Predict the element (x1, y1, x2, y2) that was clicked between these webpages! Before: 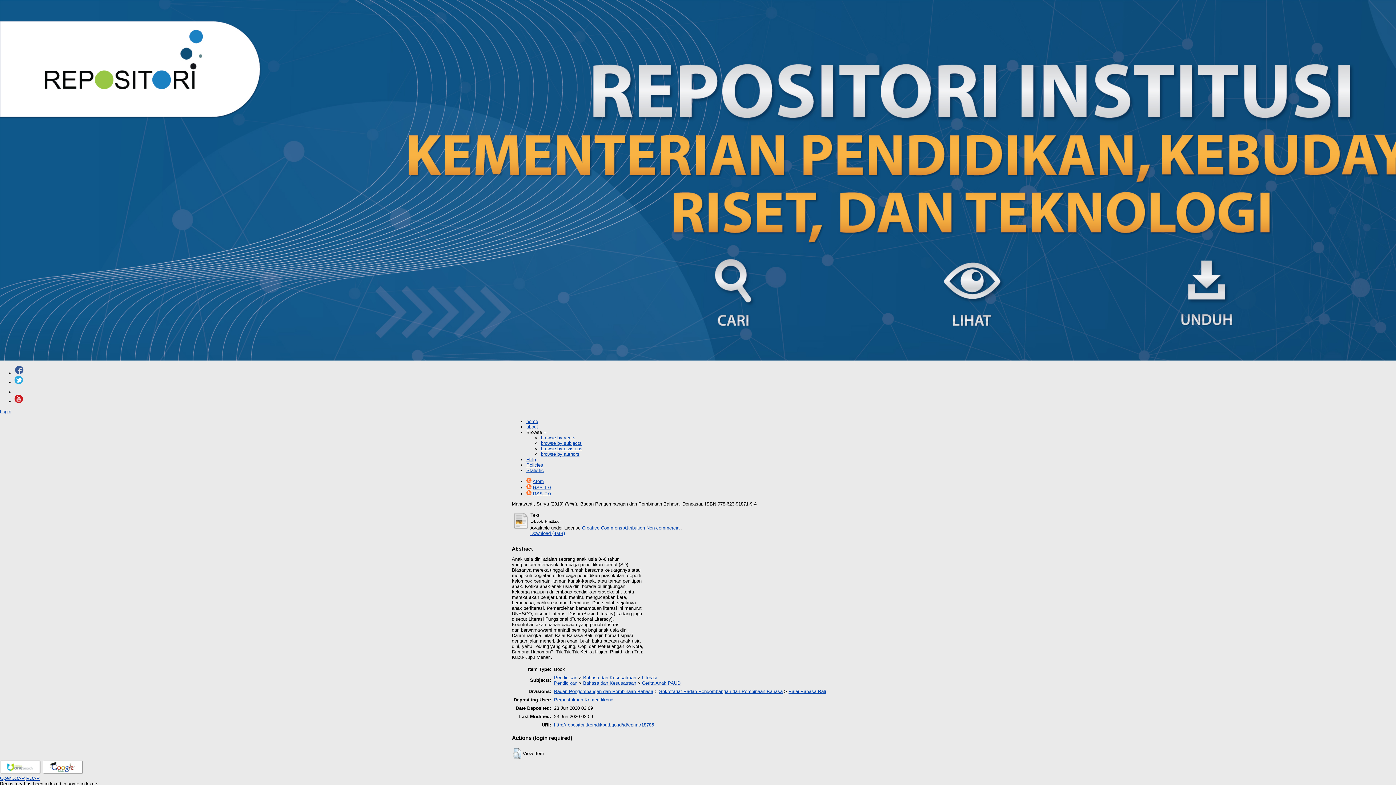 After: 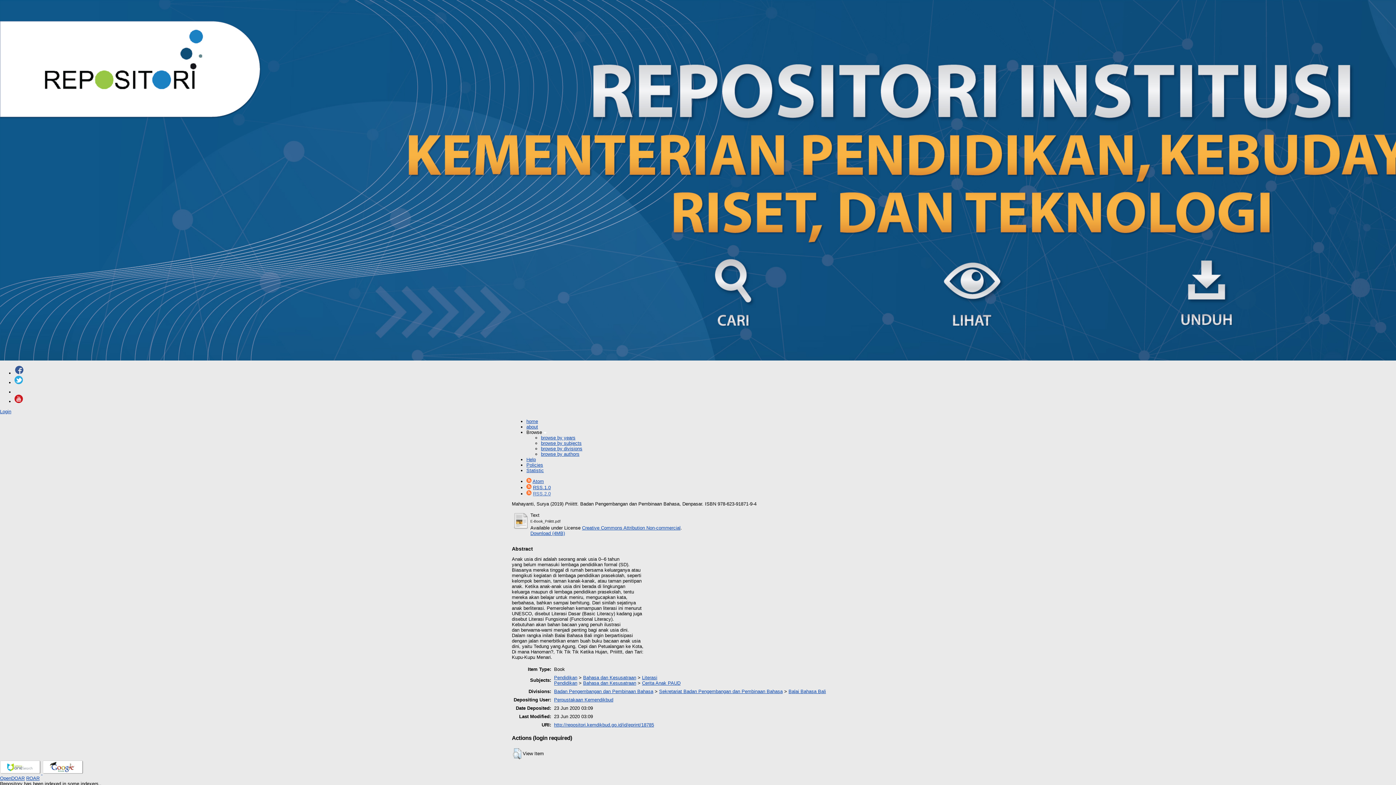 Action: bbox: (533, 491, 550, 496) label: RSS.2.0